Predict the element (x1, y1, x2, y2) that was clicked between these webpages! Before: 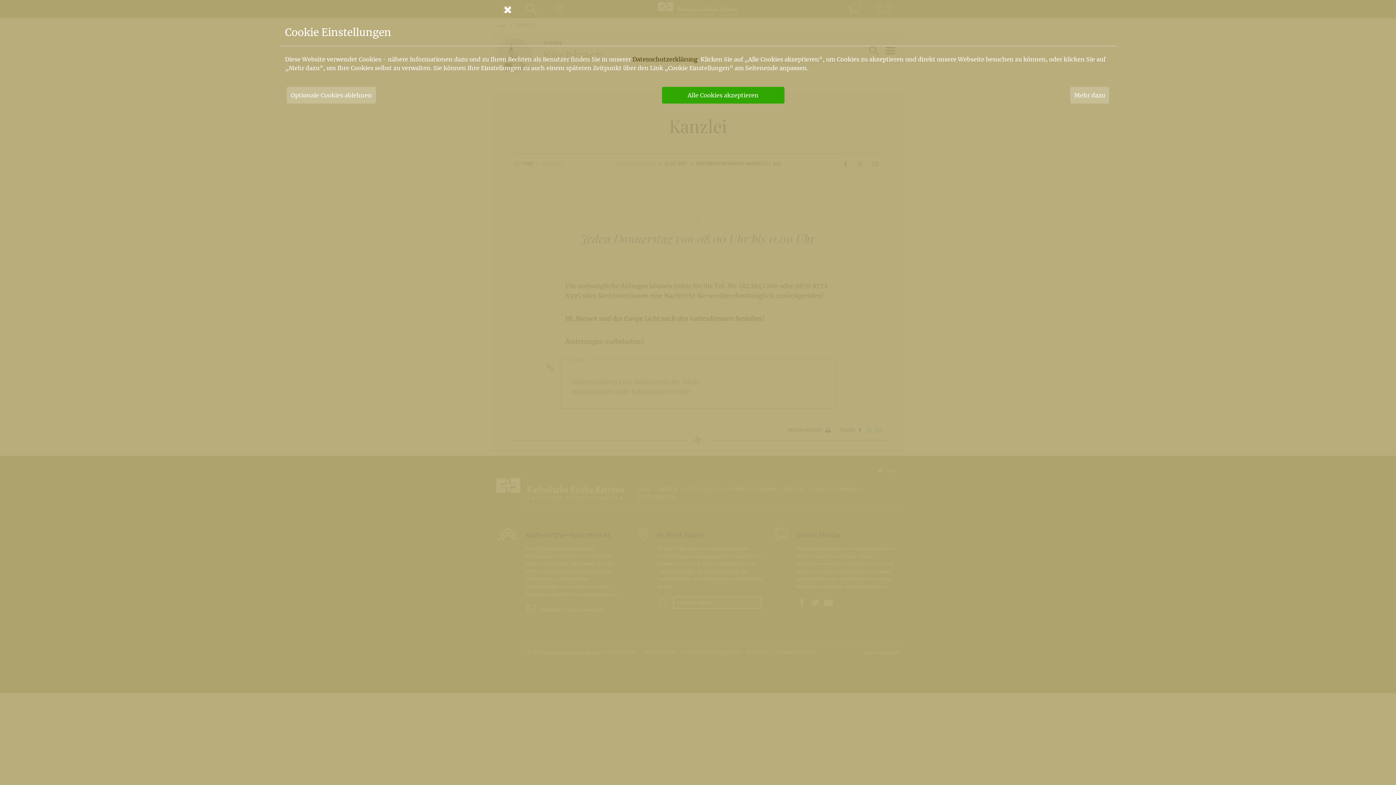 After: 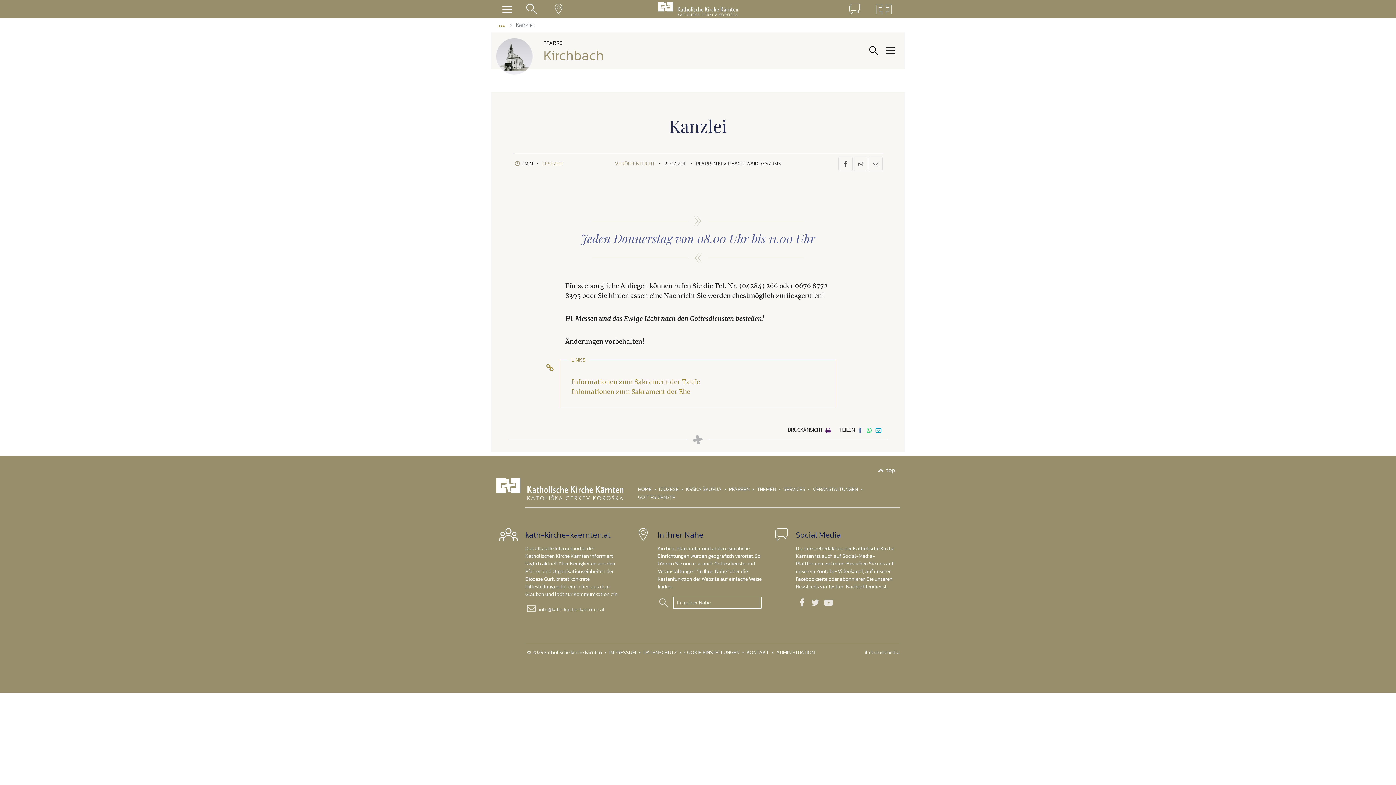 Action: label: Schließen bbox: (490, 0, 905, 18)